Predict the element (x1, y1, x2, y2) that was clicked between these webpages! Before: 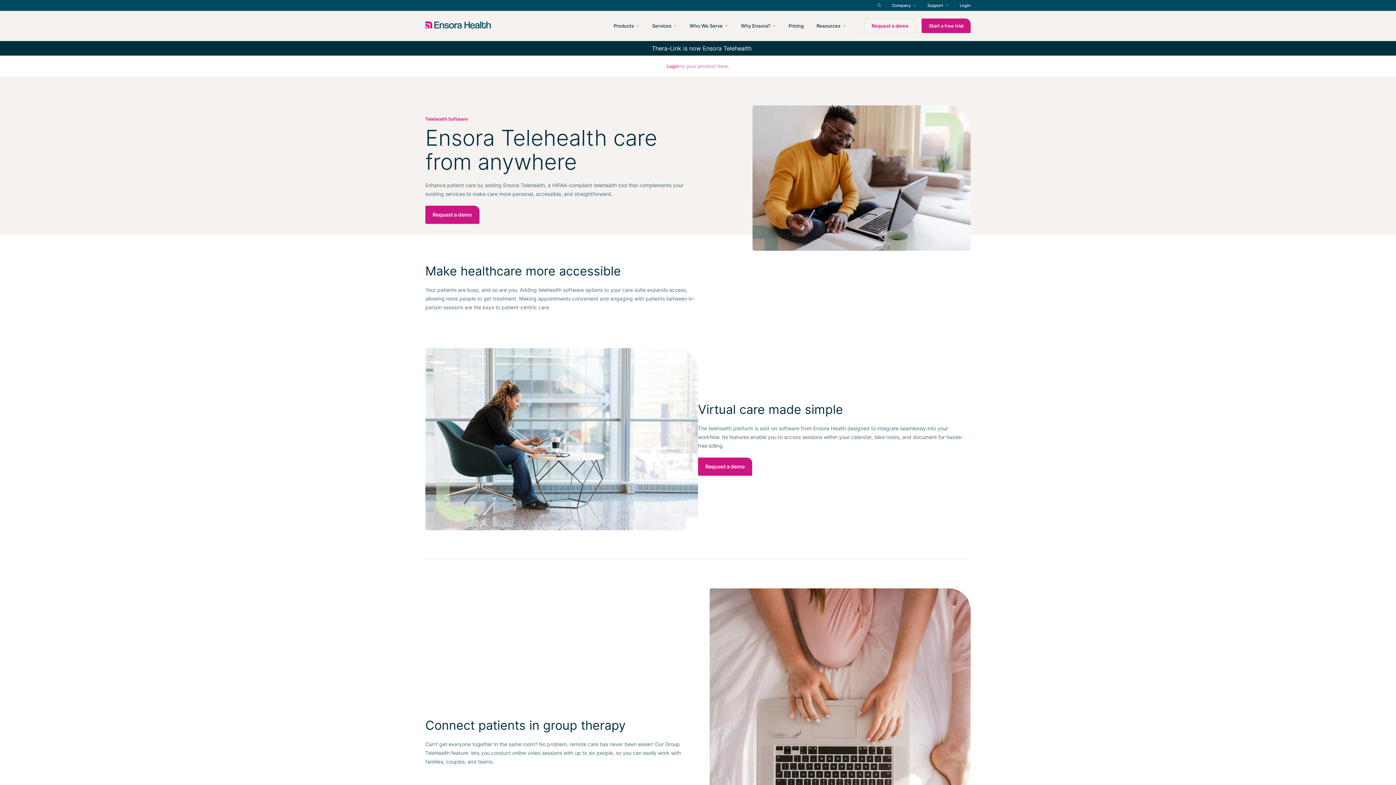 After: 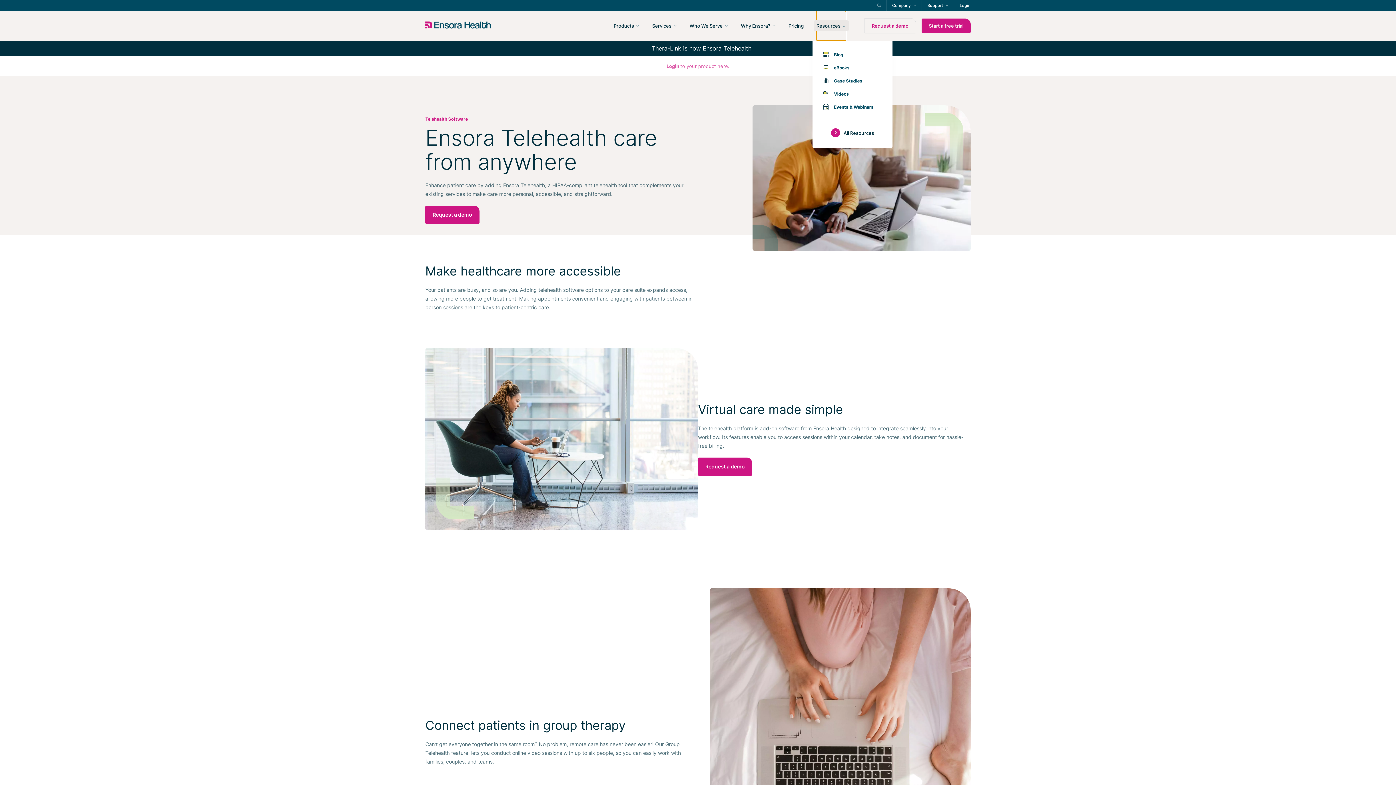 Action: bbox: (816, 22, 840, 28) label: Resources